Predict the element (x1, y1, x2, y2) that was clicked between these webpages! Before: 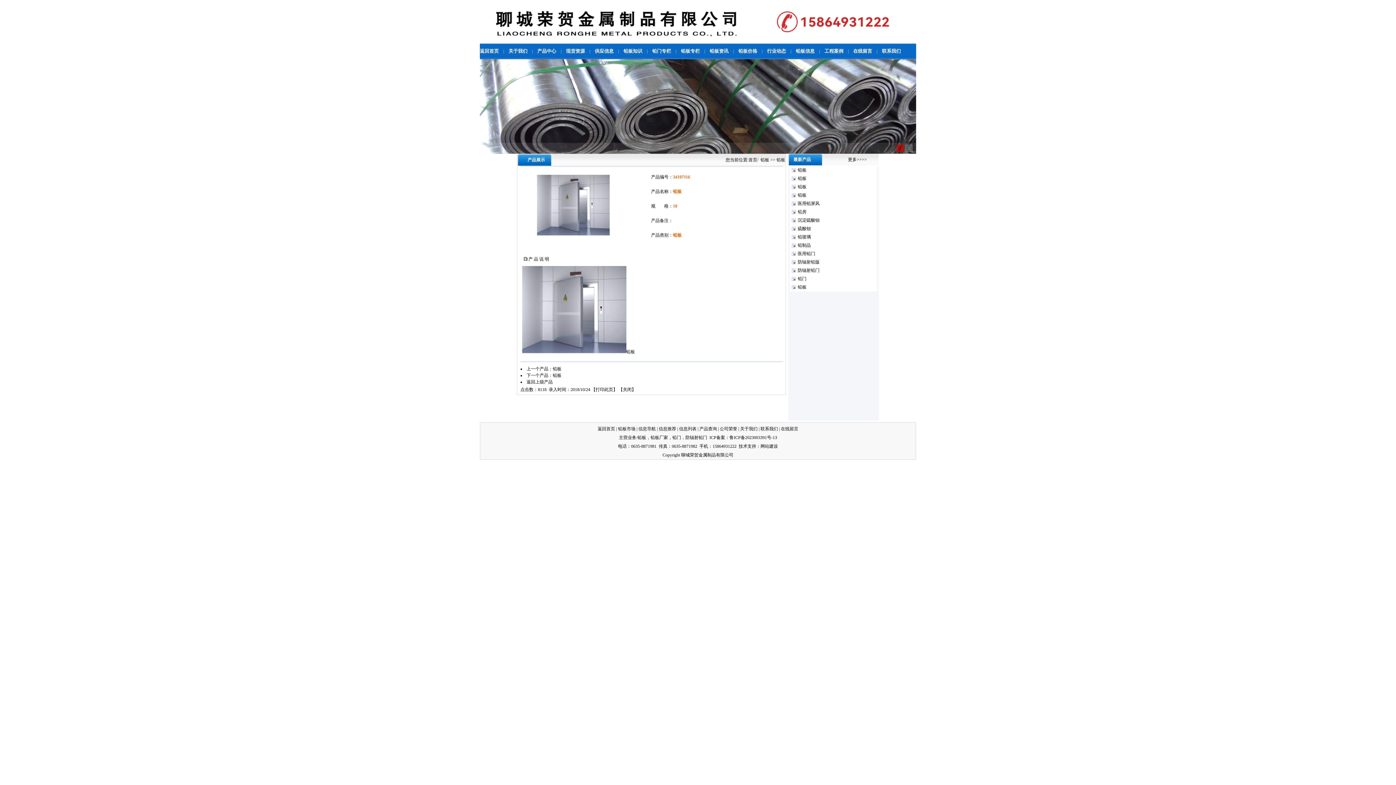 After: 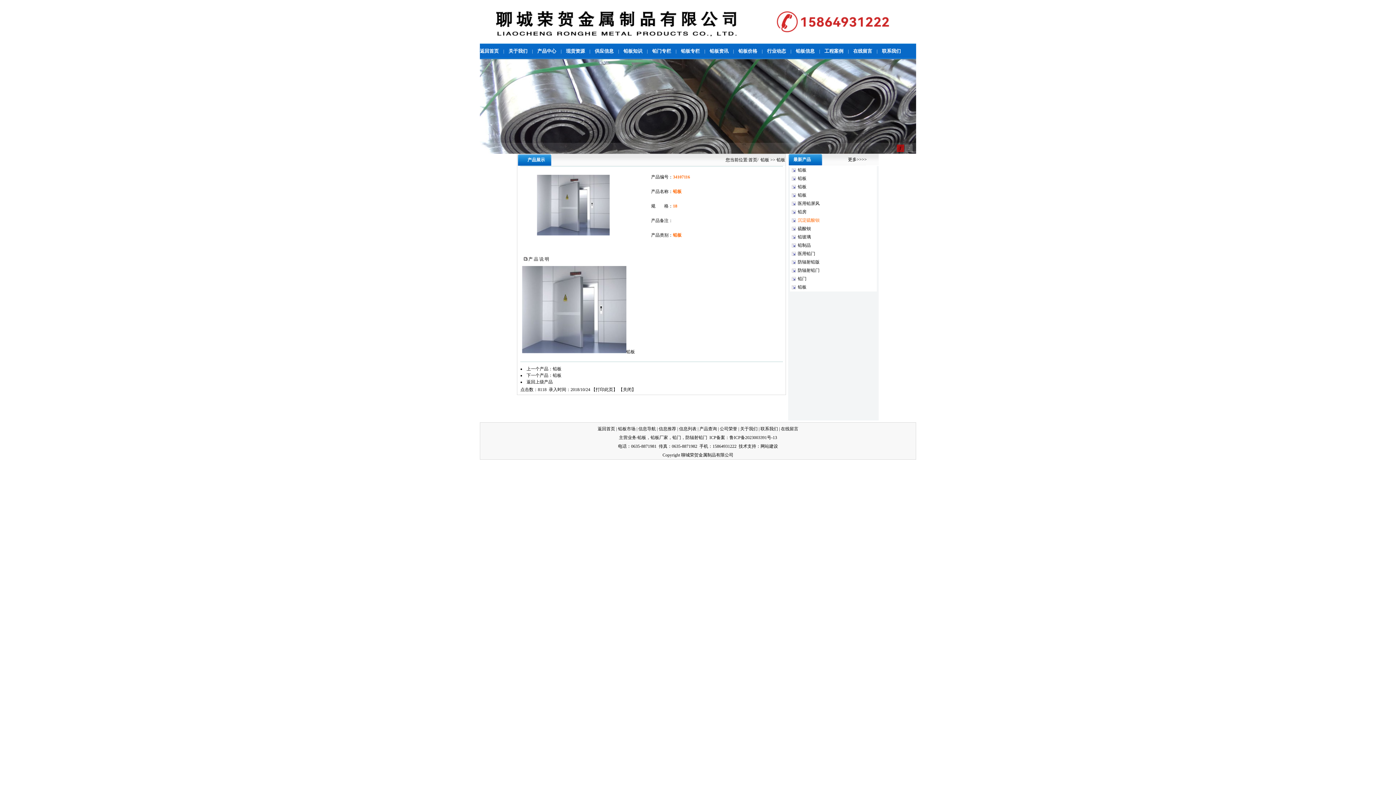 Action: bbox: (798, 217, 819, 222) label: 沉淀硫酸钡